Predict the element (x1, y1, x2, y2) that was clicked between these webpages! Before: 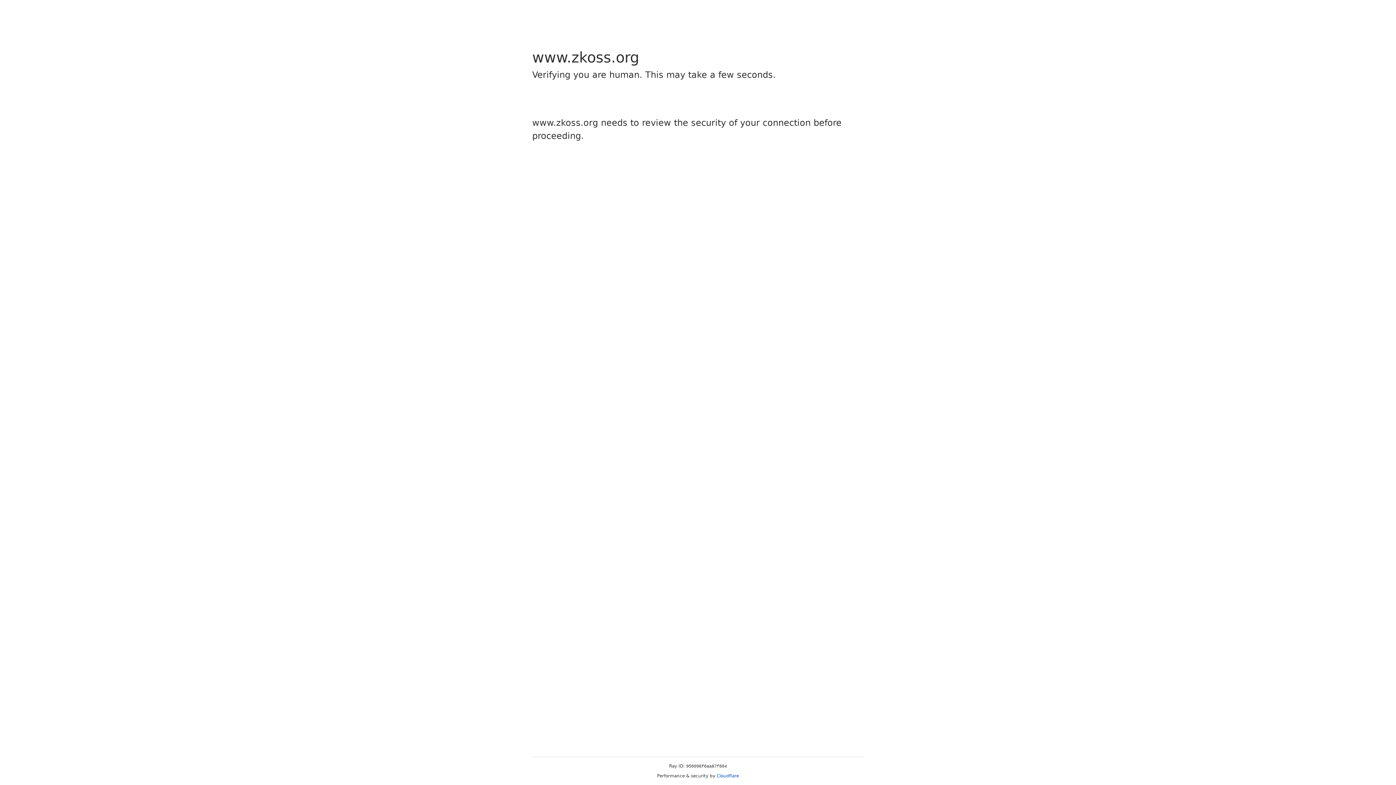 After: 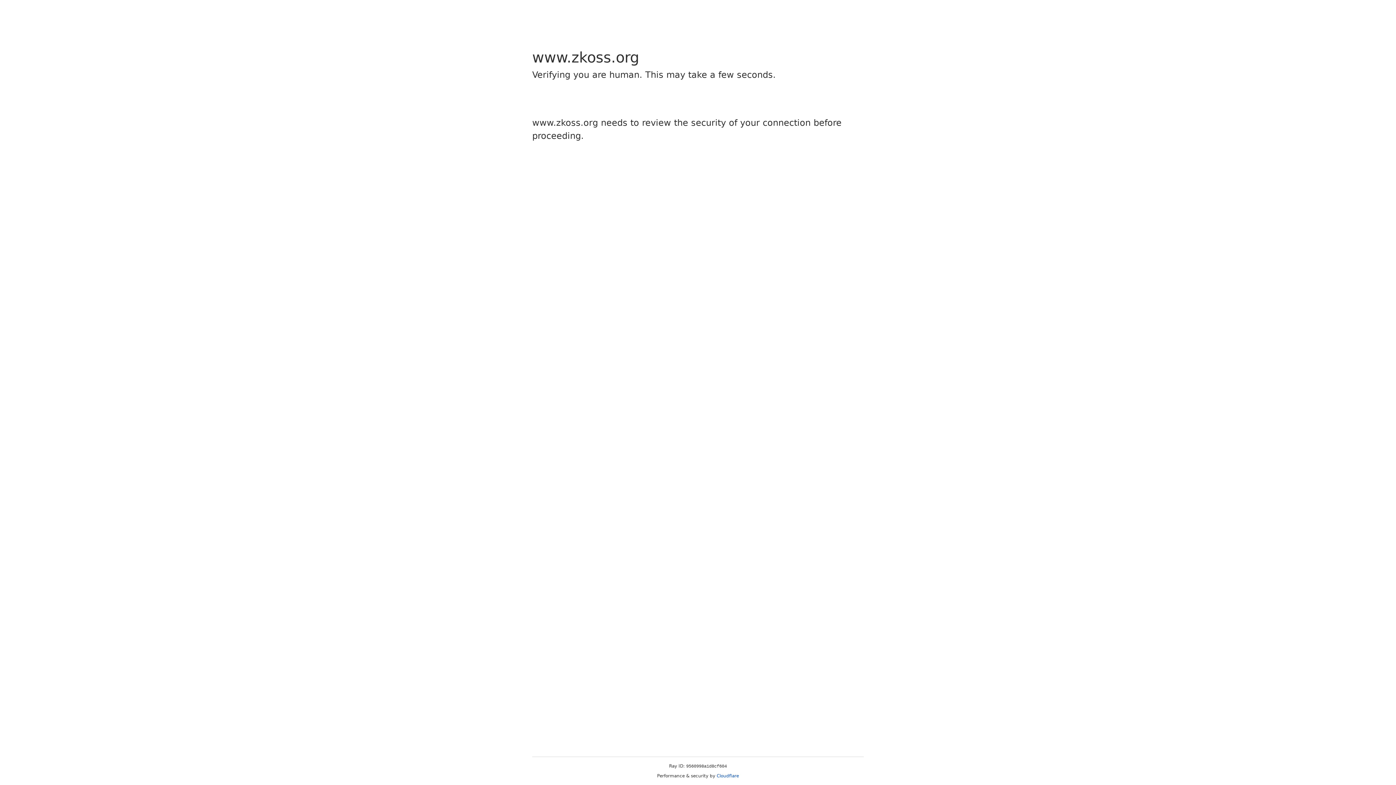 Action: bbox: (716, 773, 739, 778) label: Cloudflare